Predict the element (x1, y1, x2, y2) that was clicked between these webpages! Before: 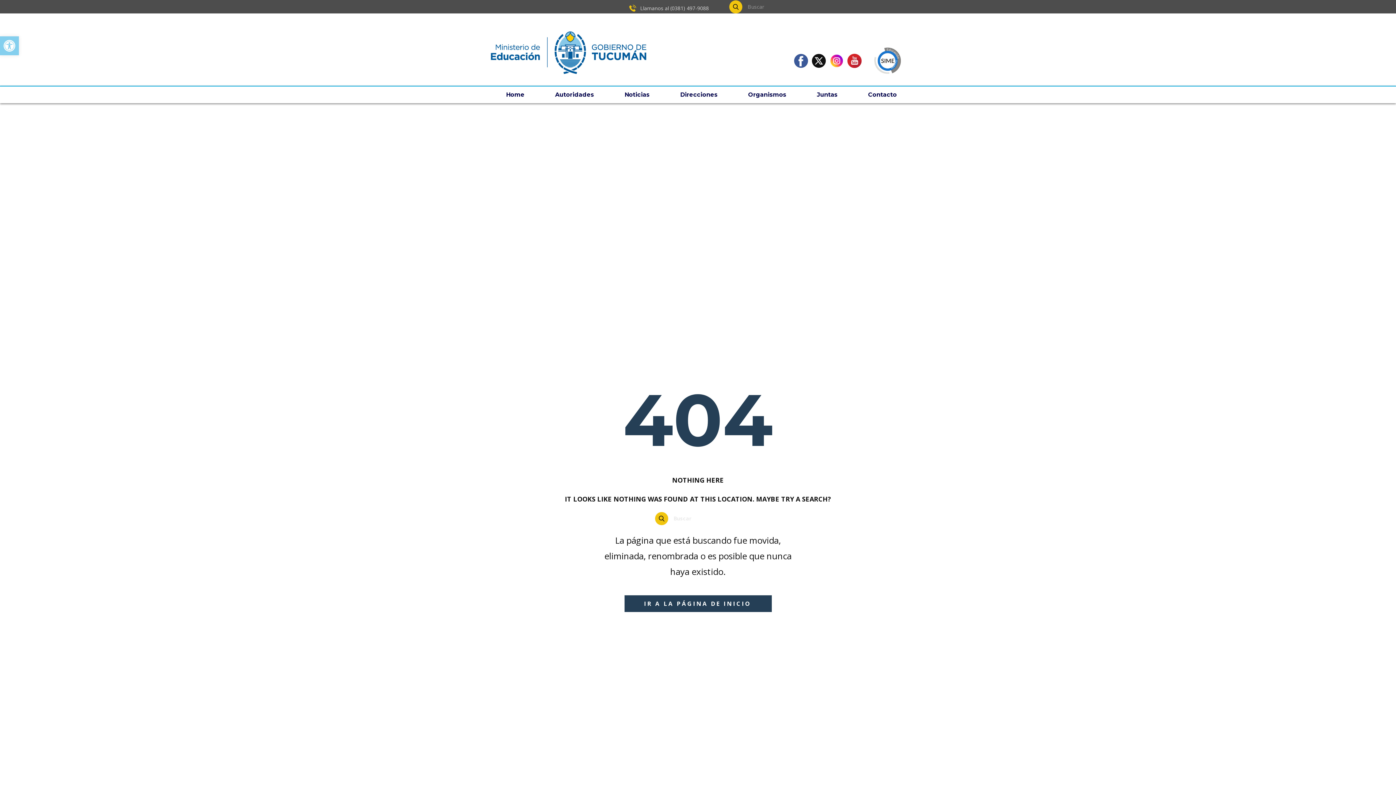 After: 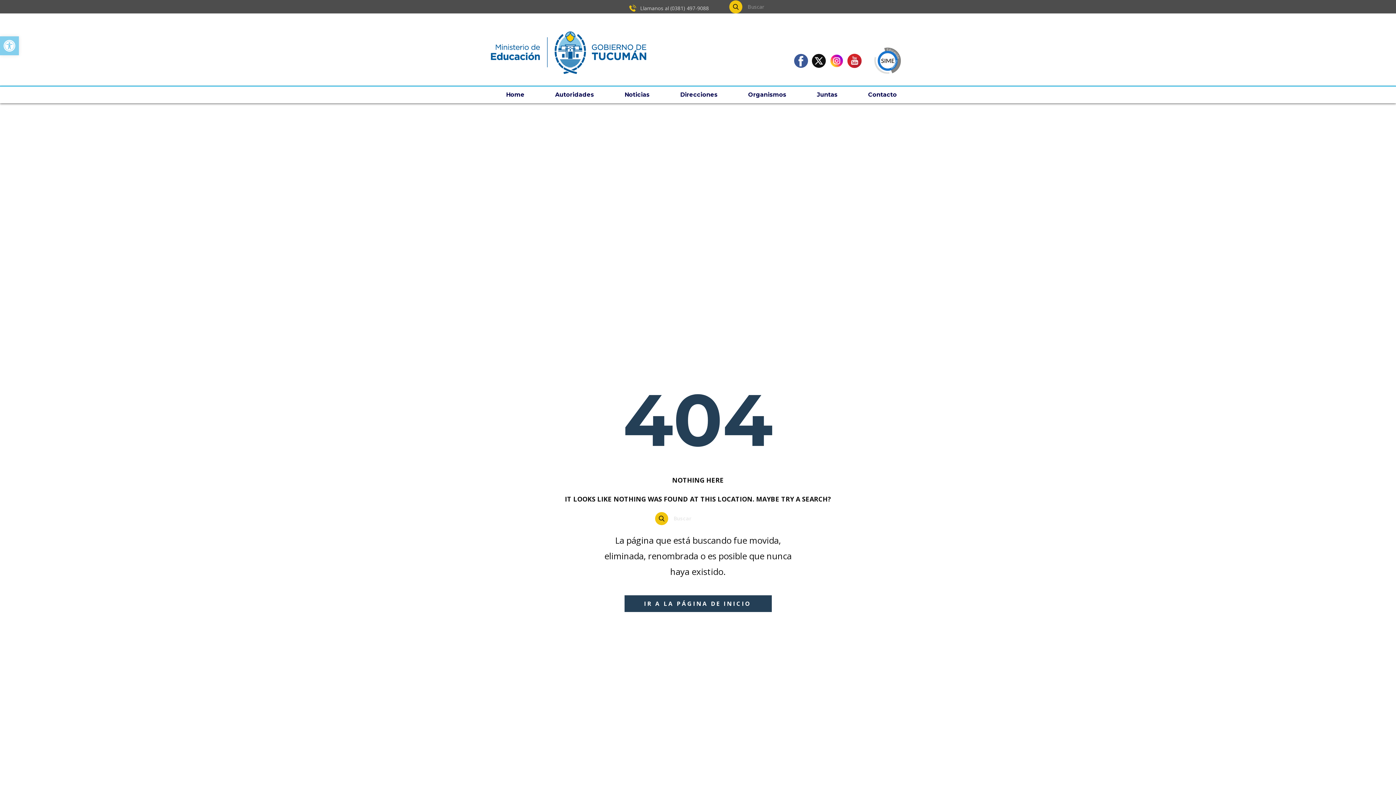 Action: bbox: (829, 53, 844, 68)